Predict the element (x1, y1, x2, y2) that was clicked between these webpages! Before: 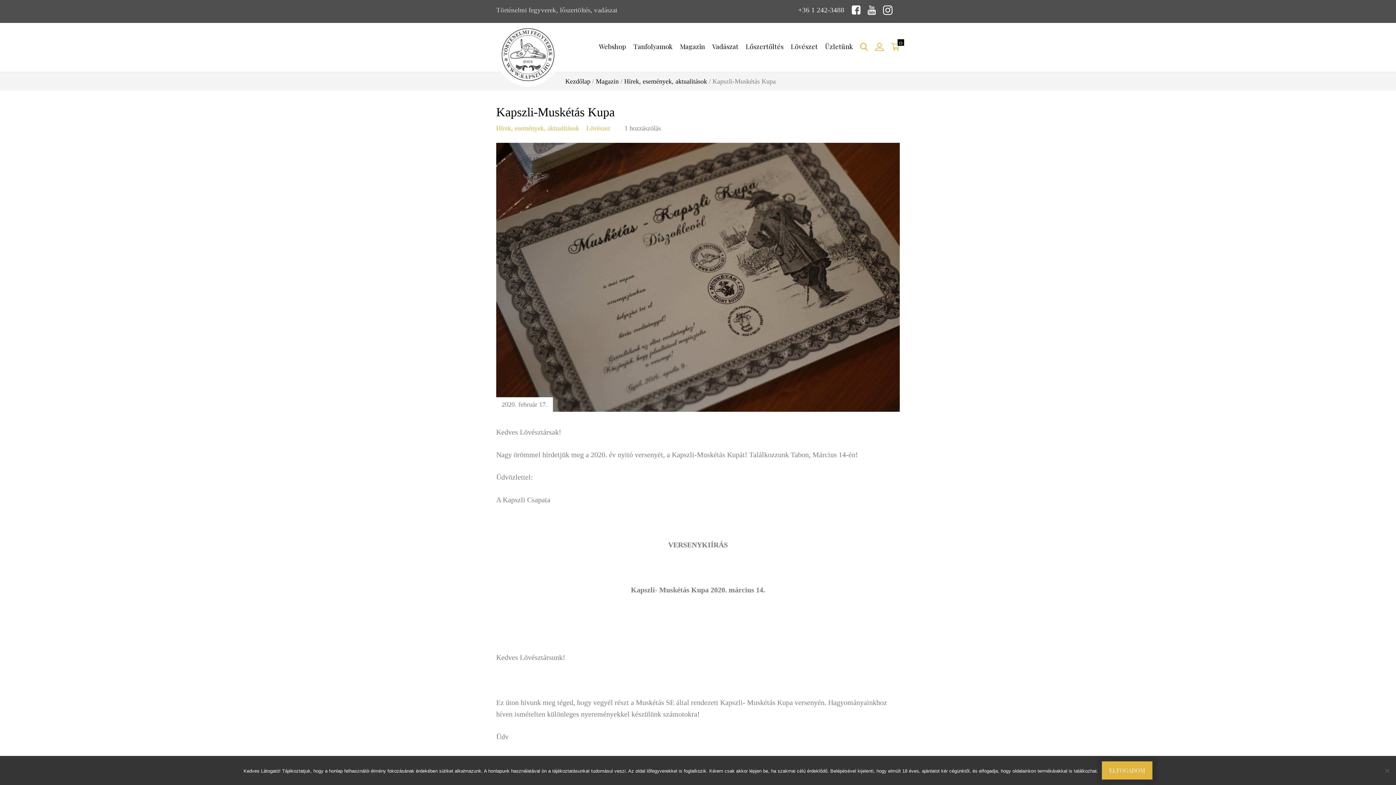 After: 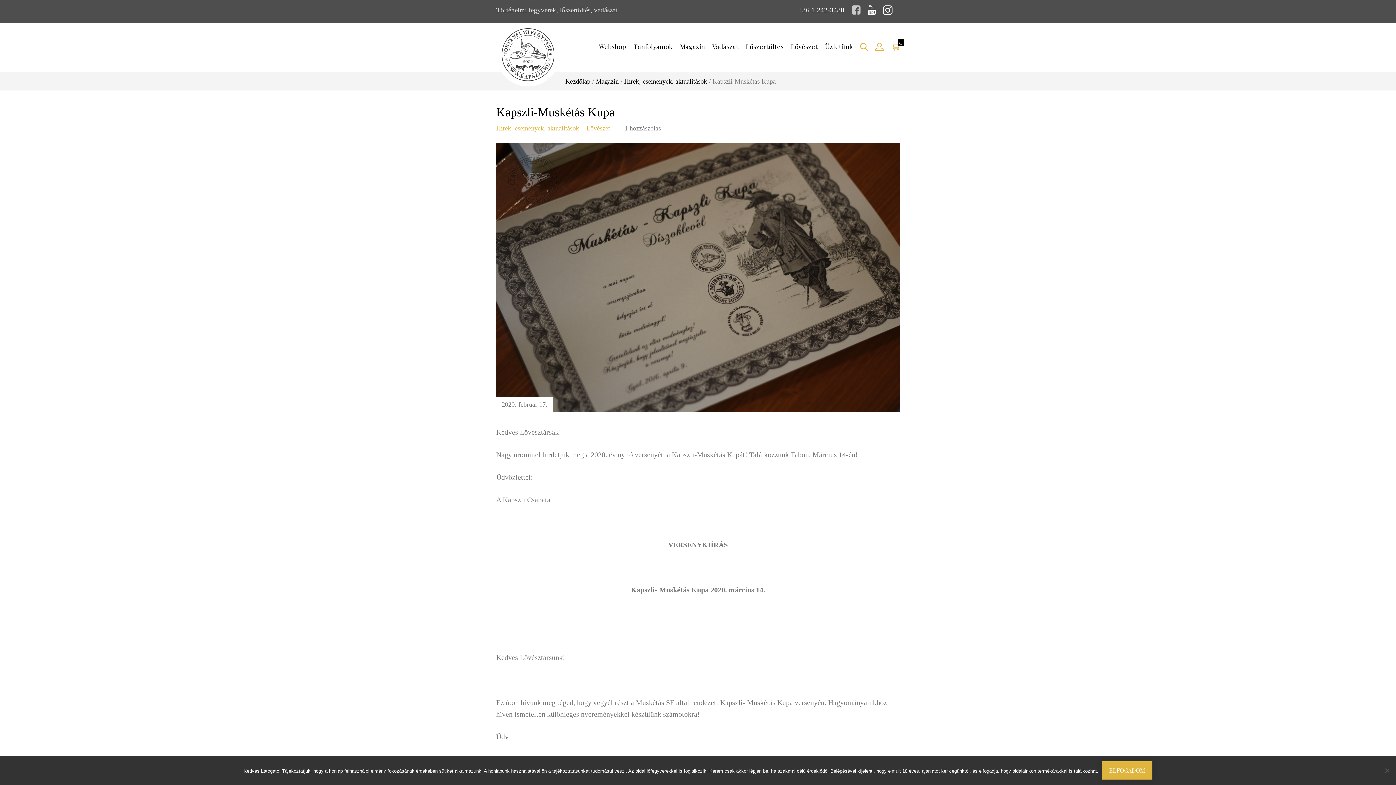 Action: bbox: (851, 8, 860, 15)